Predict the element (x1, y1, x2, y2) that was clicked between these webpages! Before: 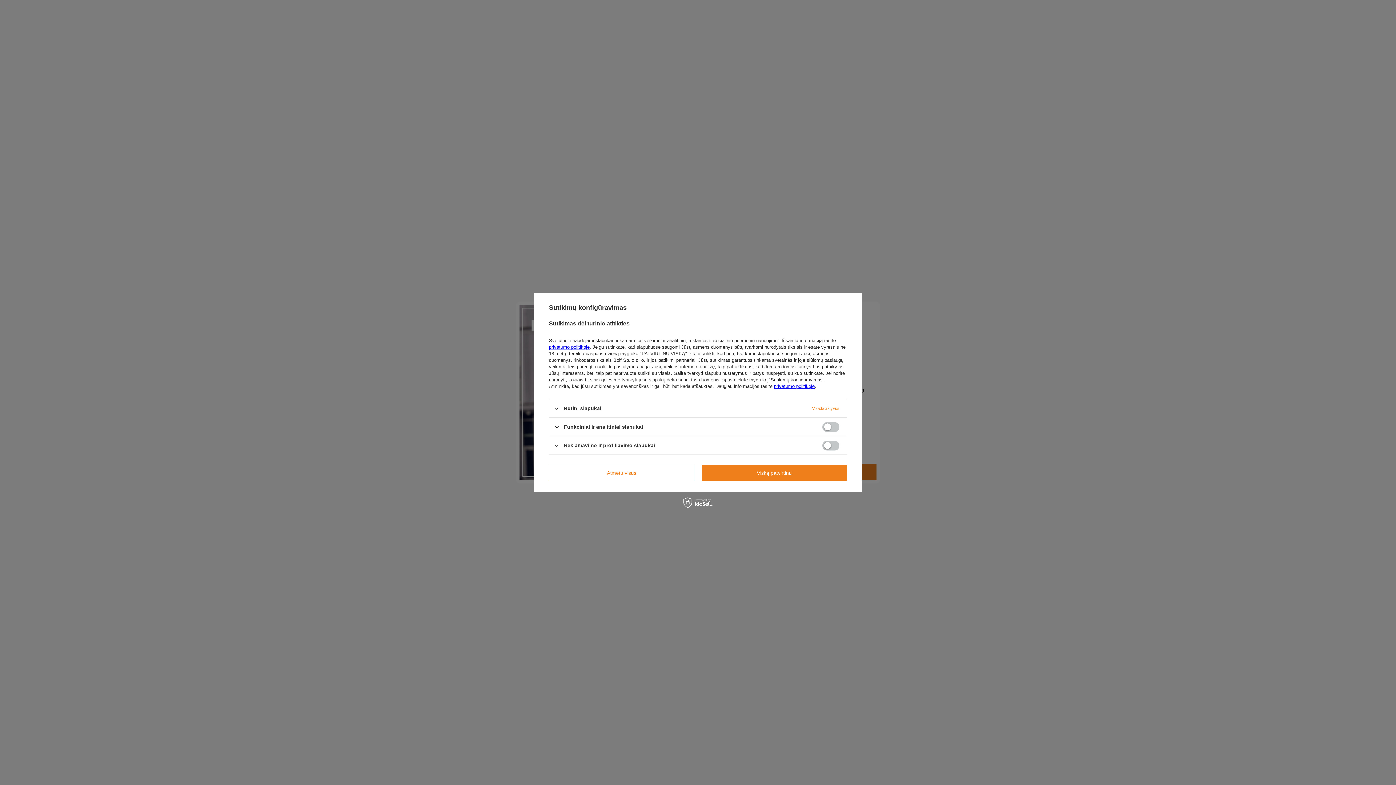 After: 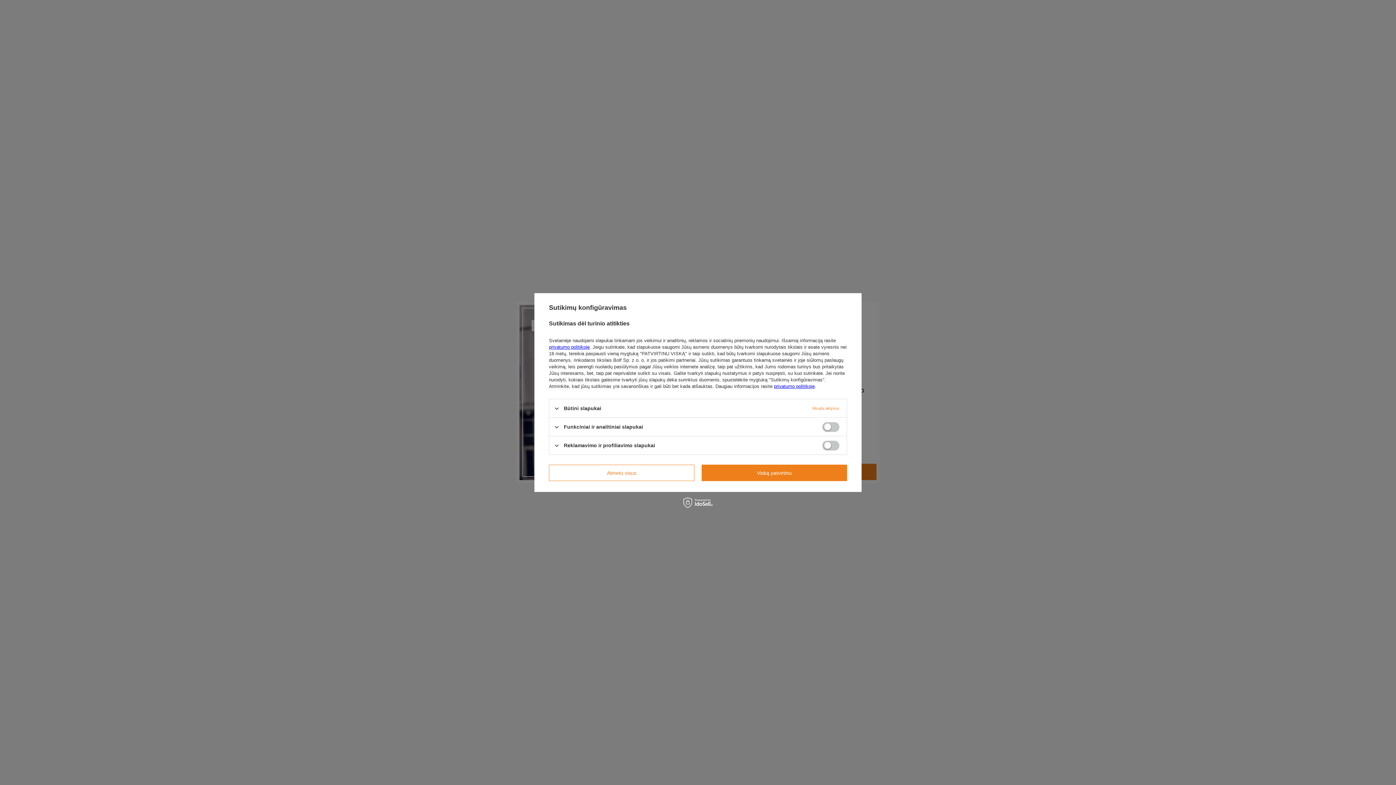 Action: label: privatumo politikoje bbox: (774, 383, 814, 389)